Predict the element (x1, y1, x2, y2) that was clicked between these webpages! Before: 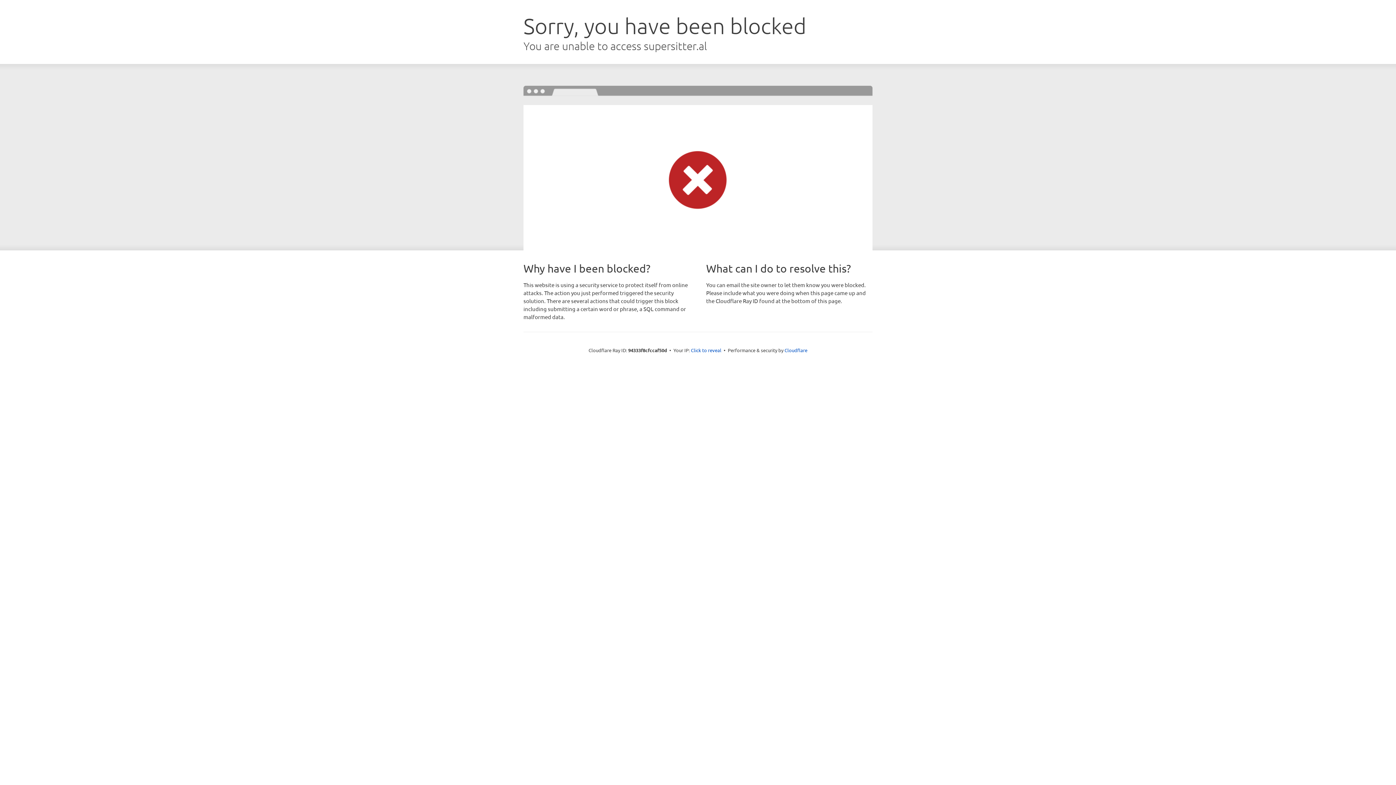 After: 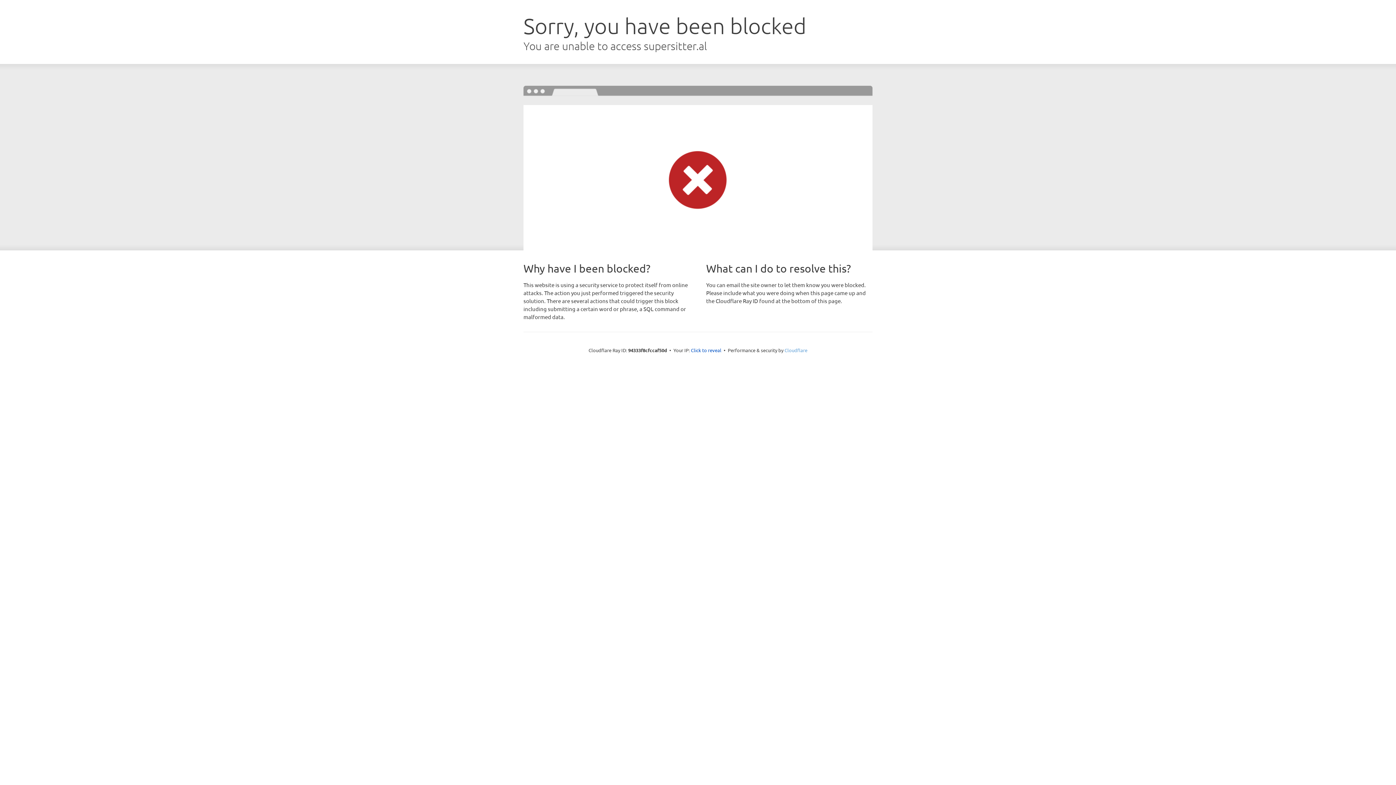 Action: label: Cloudflare bbox: (784, 347, 807, 353)